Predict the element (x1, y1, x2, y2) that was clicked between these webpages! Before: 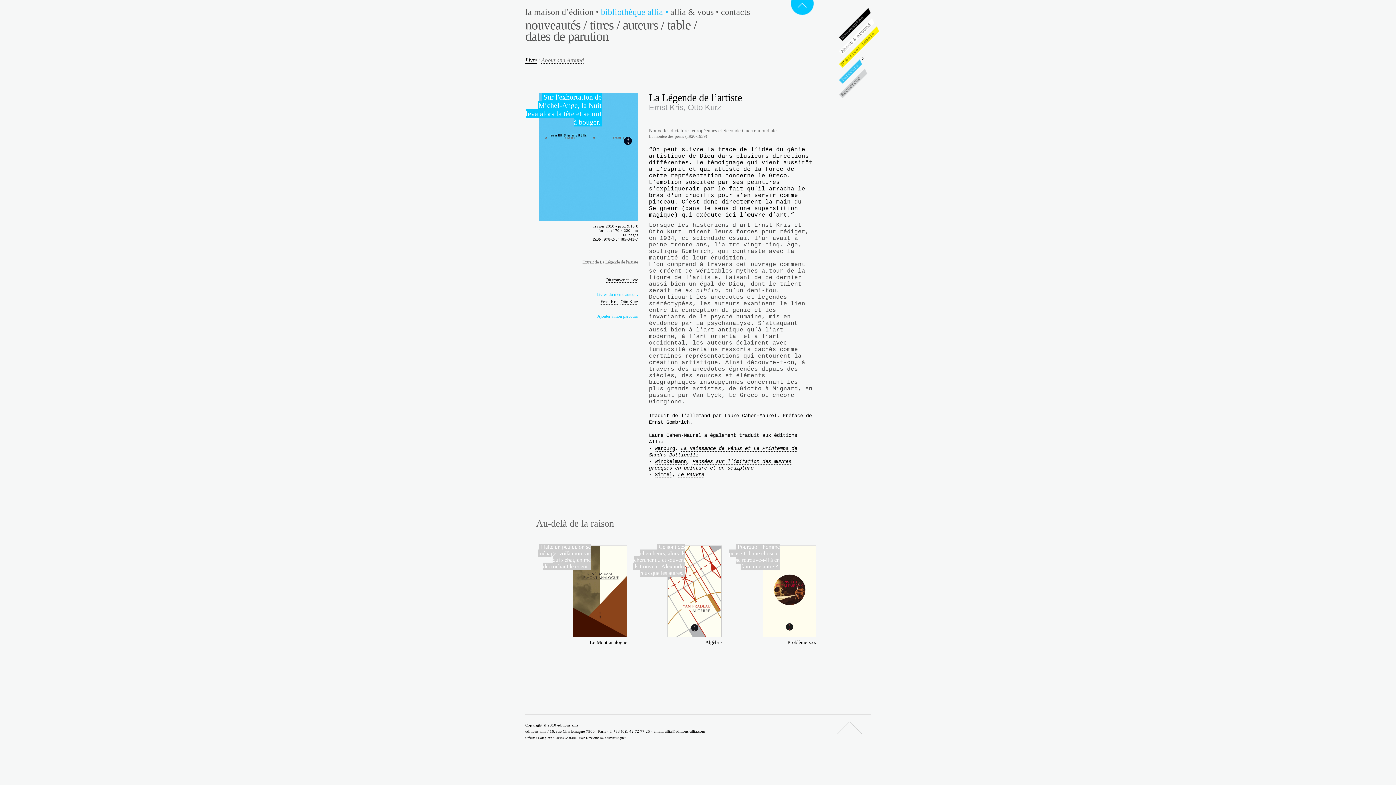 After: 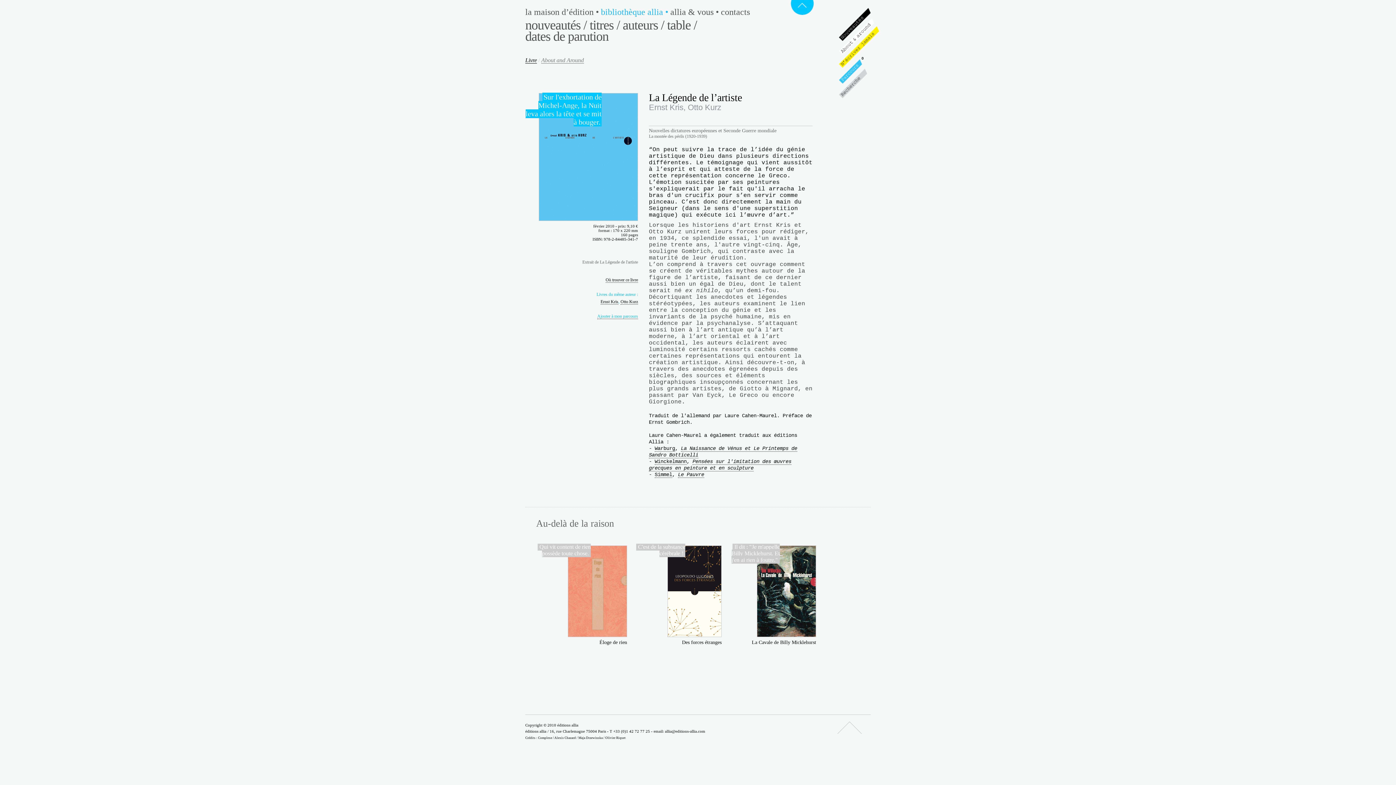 Action: label: allia@editions-allia.com bbox: (665, 729, 705, 733)